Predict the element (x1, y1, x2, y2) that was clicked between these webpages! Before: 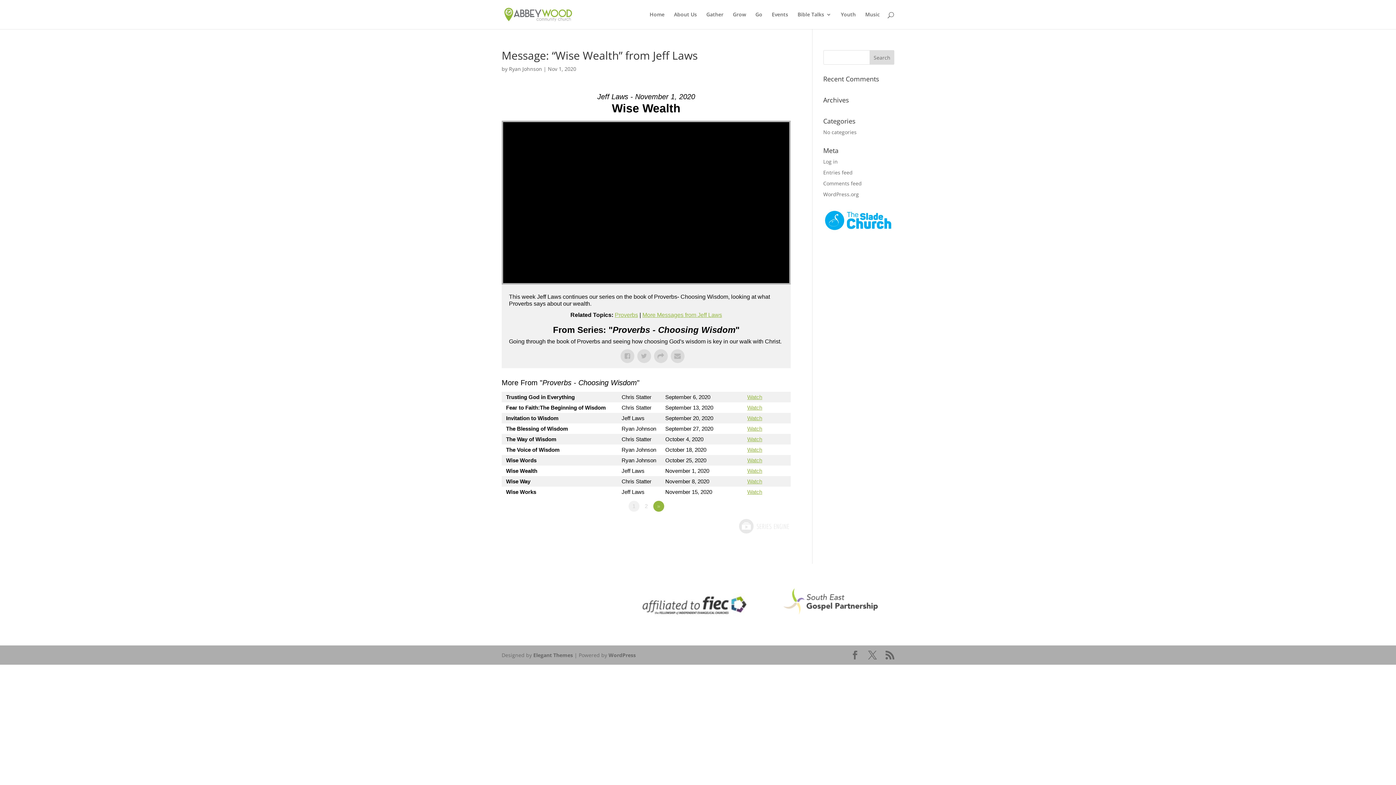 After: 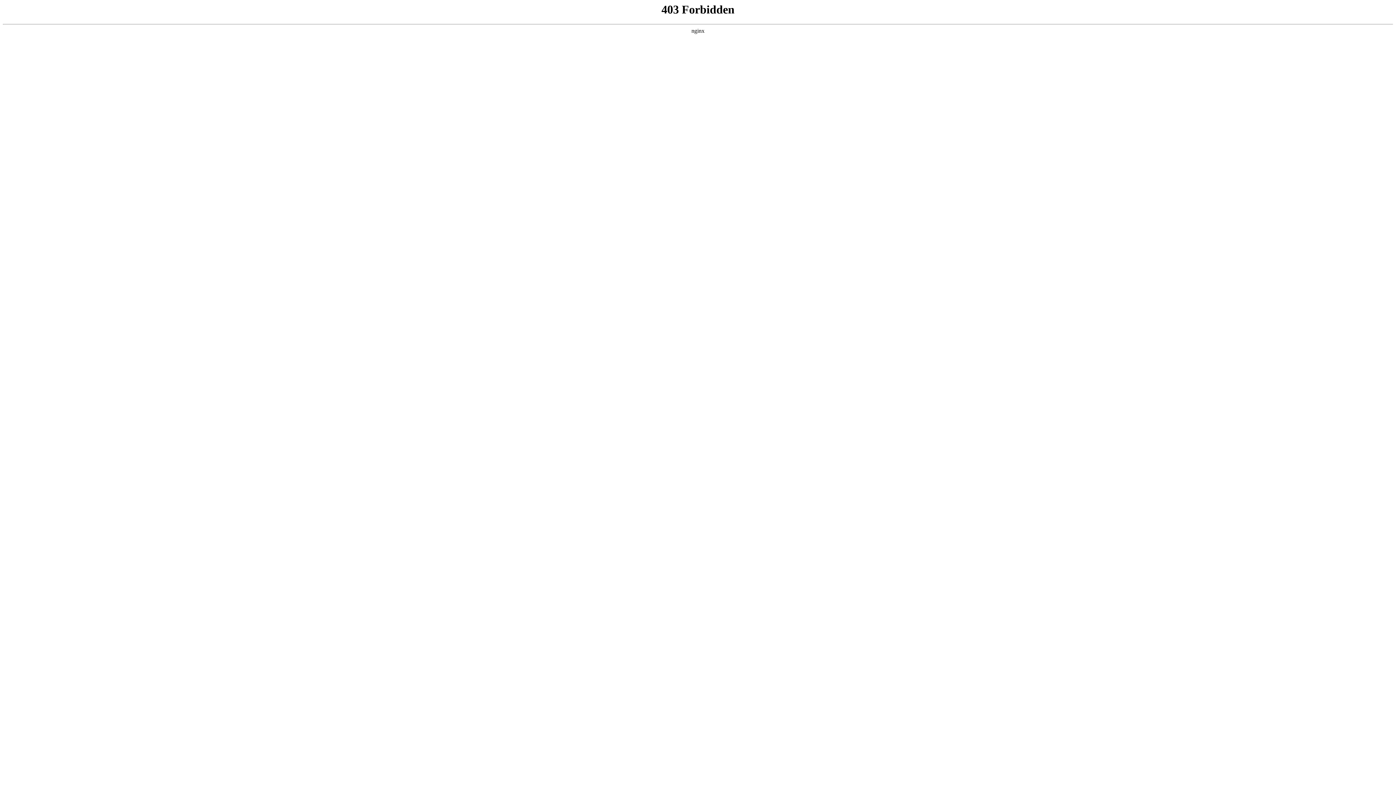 Action: label: WordPress.org bbox: (823, 190, 859, 197)